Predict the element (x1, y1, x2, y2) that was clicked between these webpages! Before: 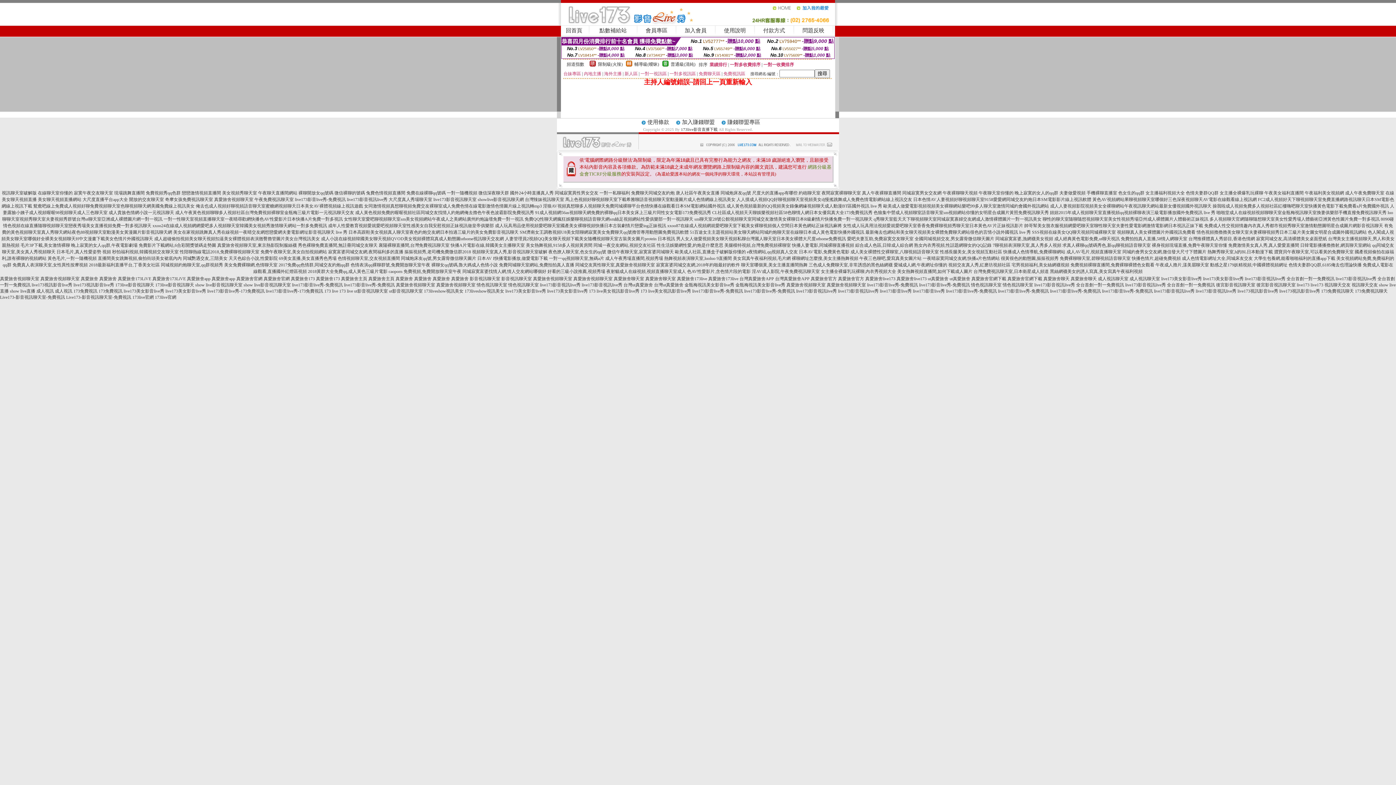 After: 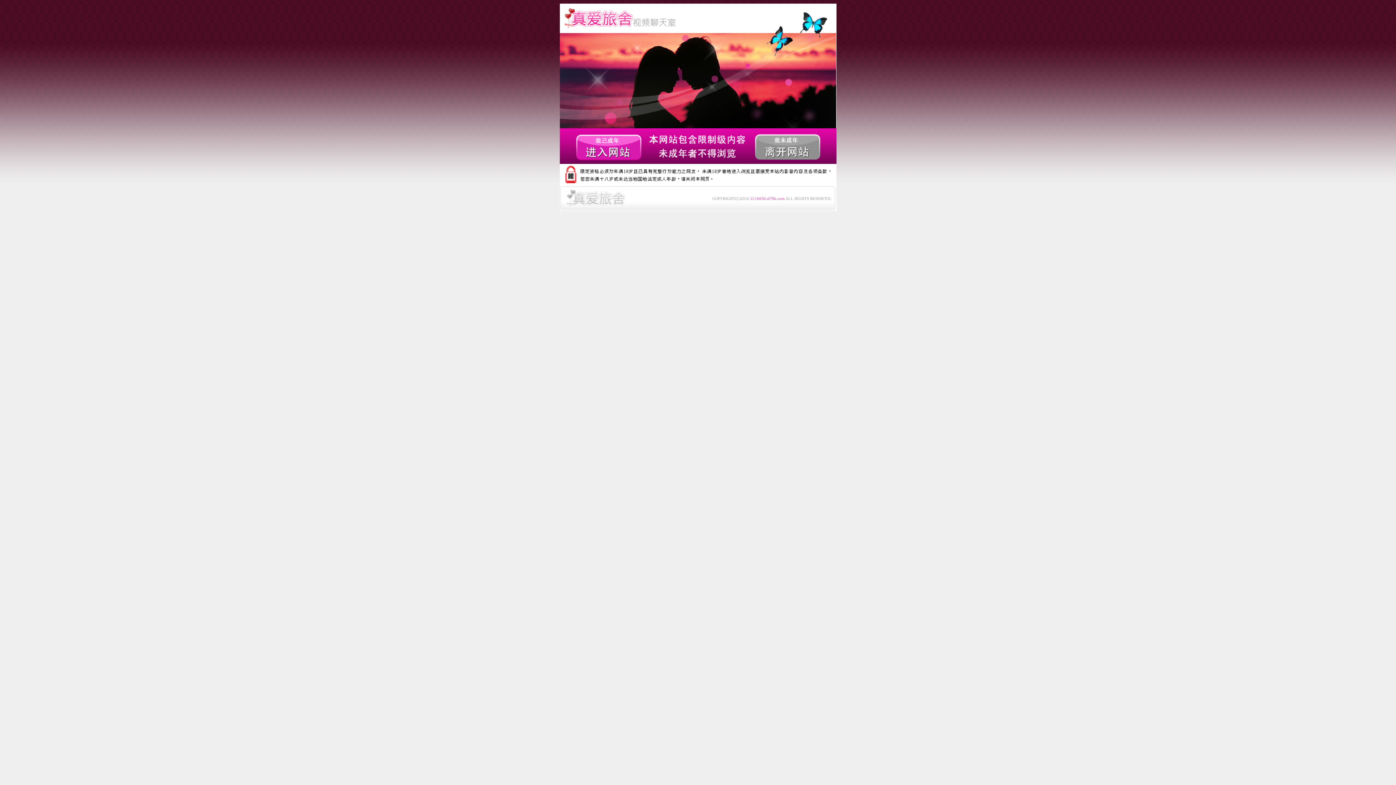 Action: bbox: (278, 256, 336, 261) label: 69美女直播,美女直播秀色秀場